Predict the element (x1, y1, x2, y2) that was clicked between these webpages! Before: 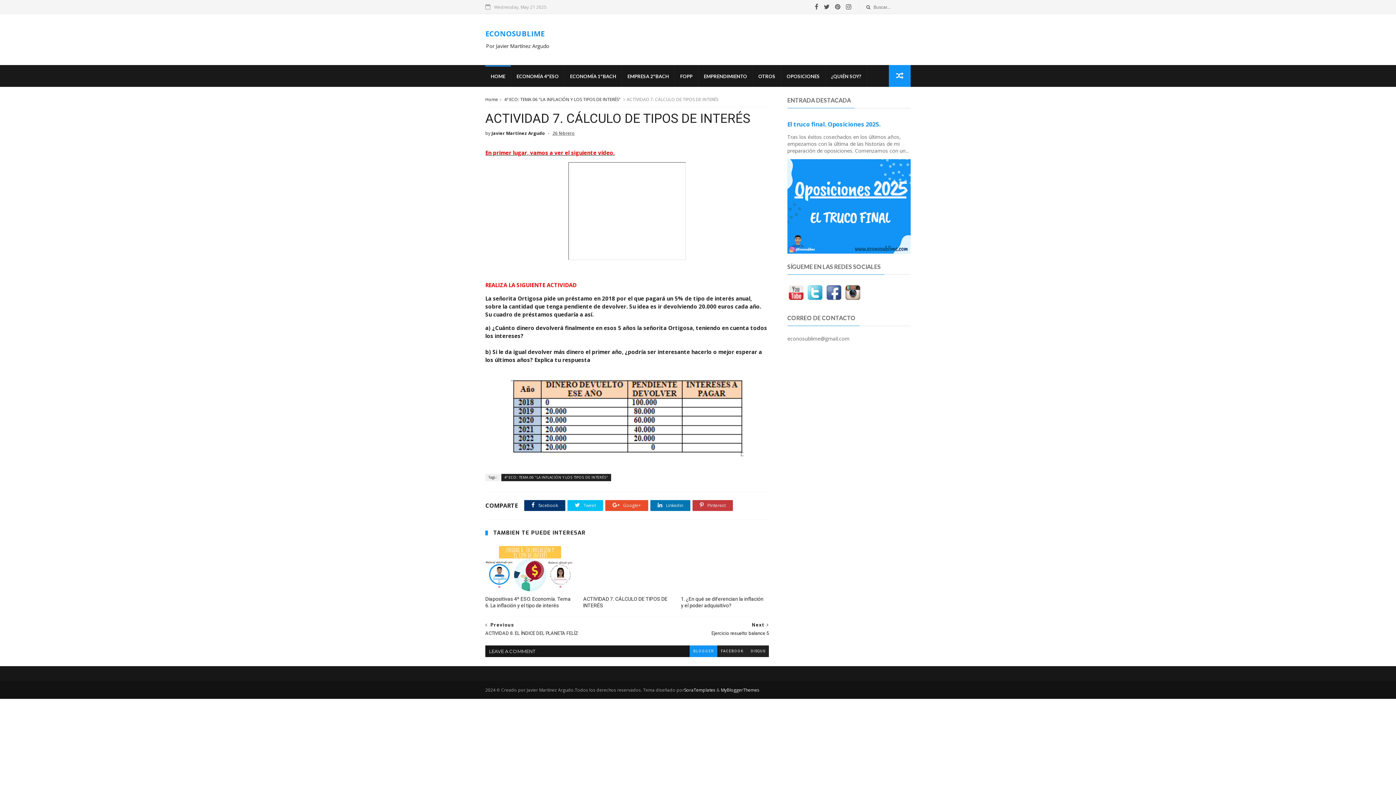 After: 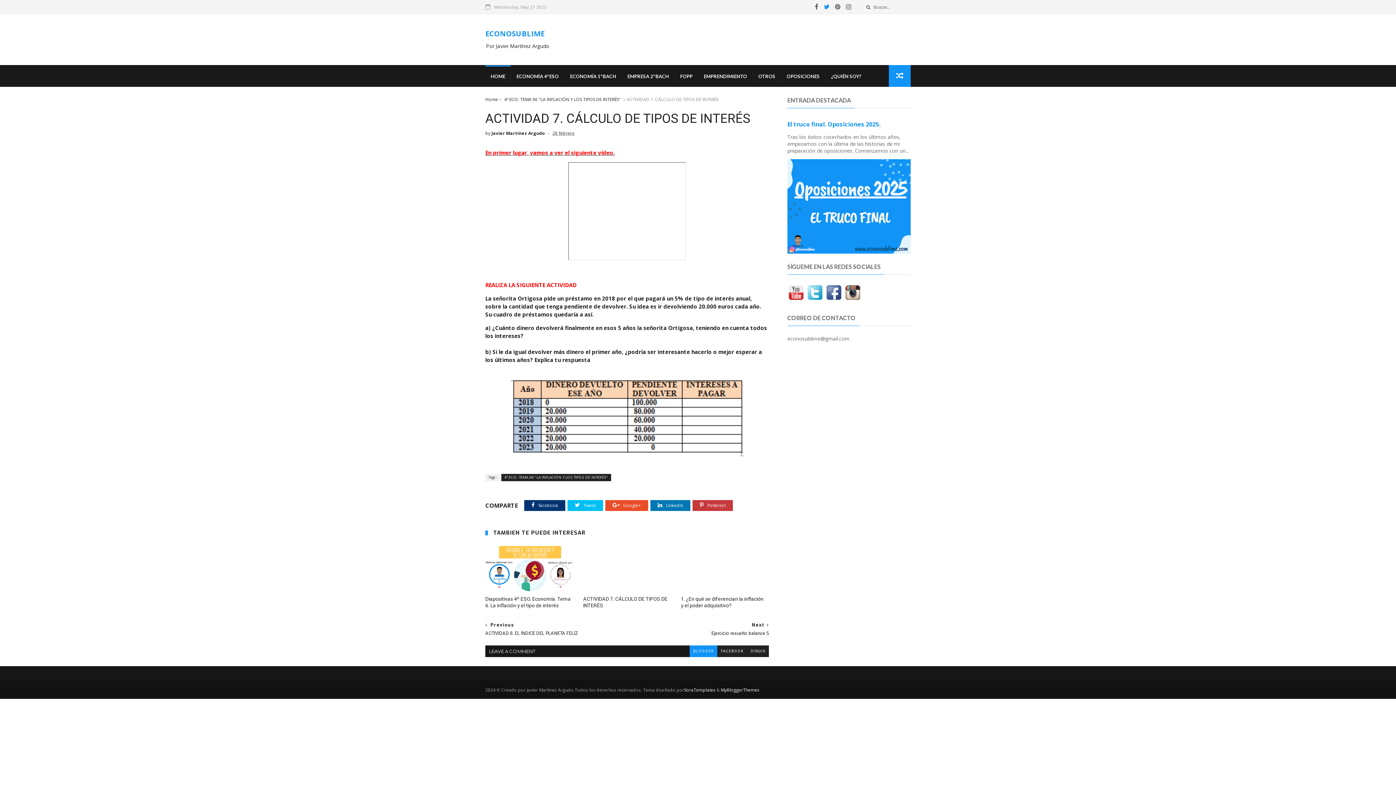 Action: bbox: (824, 0, 829, 13)